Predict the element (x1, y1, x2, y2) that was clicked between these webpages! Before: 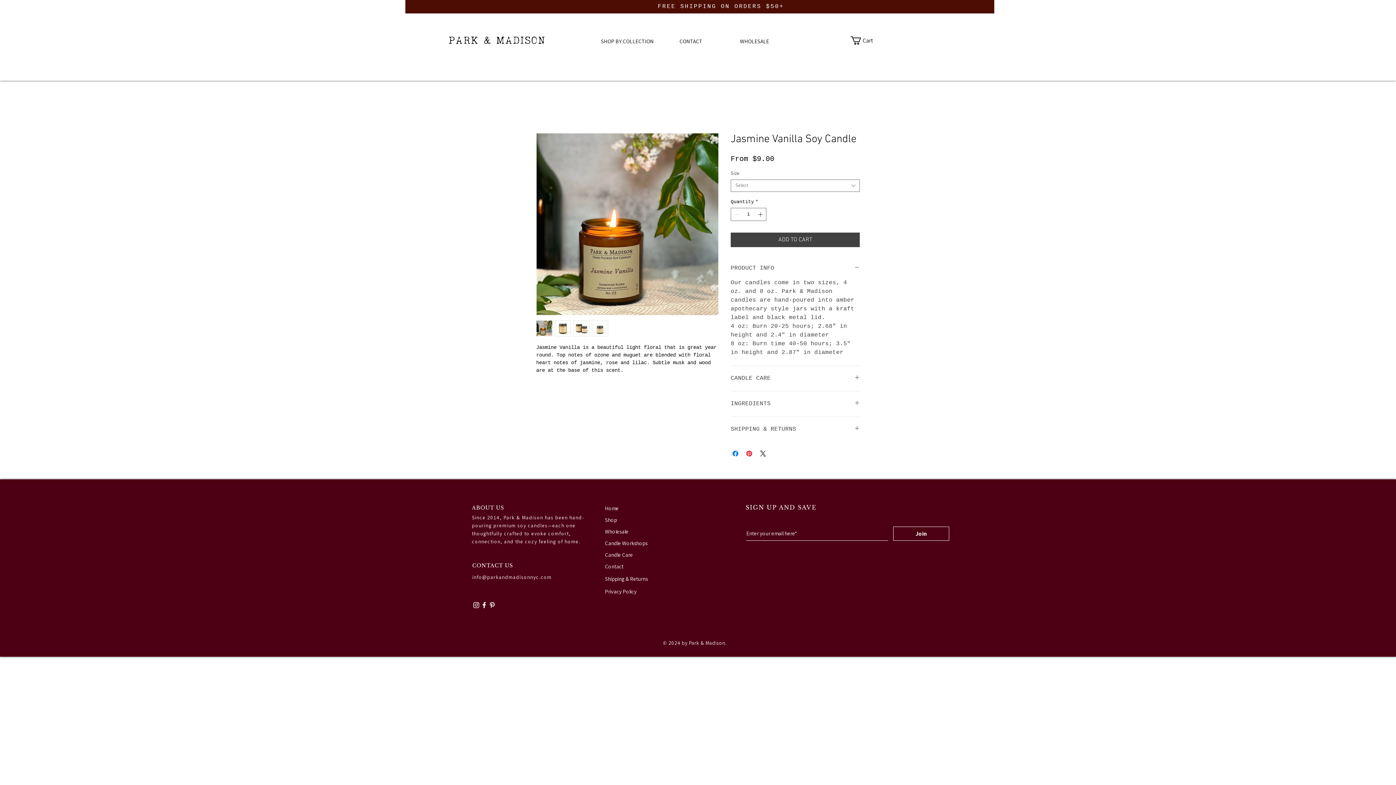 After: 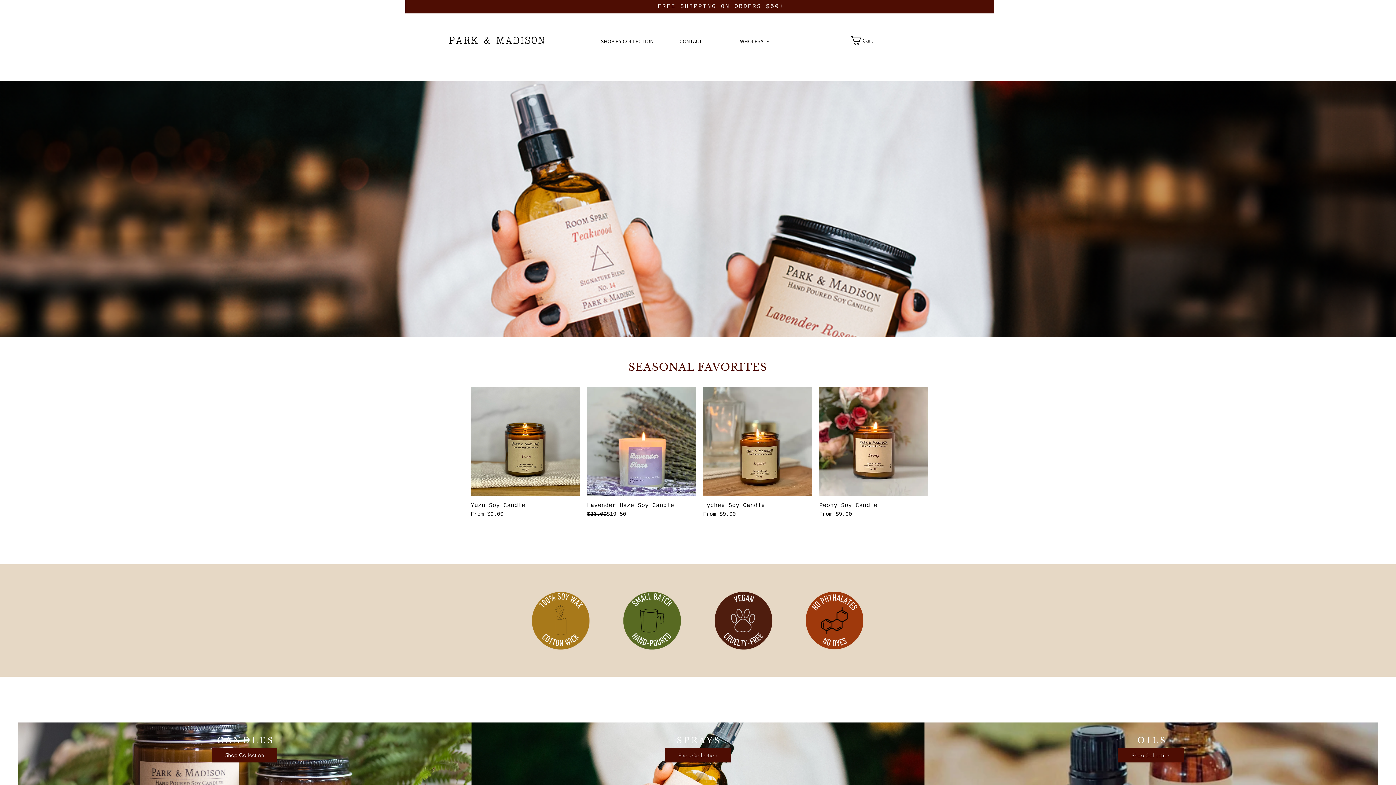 Action: bbox: (445, 36, 548, 47)